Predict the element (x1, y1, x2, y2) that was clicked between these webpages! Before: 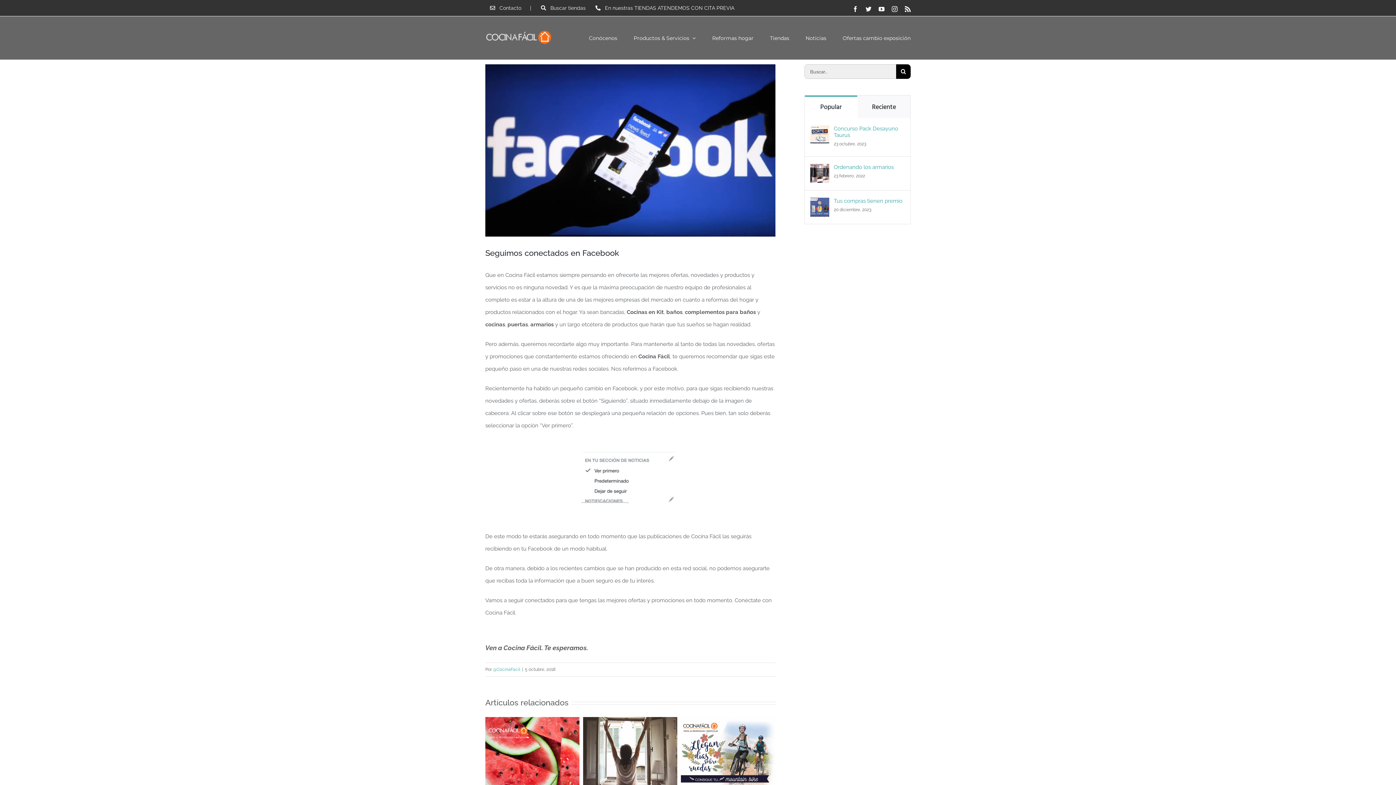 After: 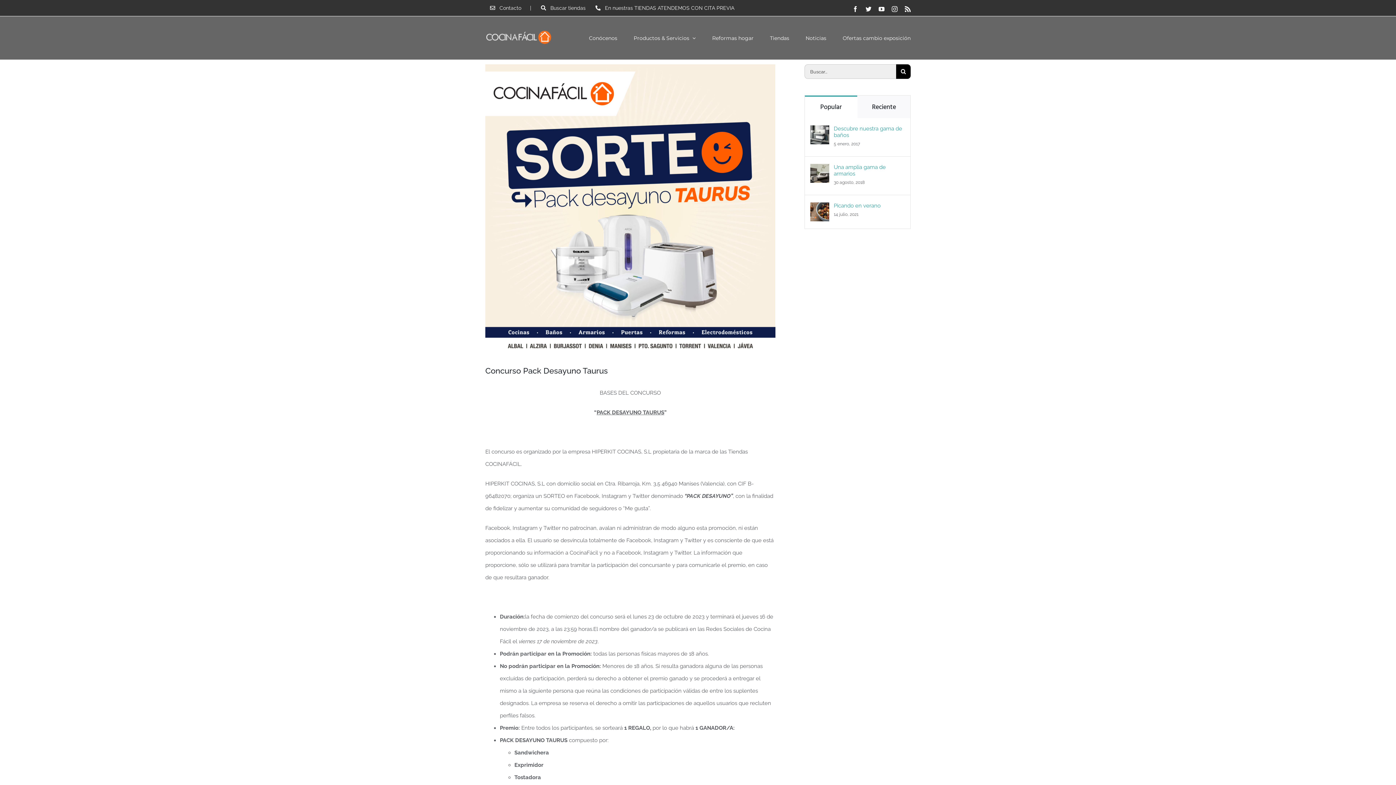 Action: label: Concurso Pack Desayuno Taurus bbox: (810, 128, 829, 134)